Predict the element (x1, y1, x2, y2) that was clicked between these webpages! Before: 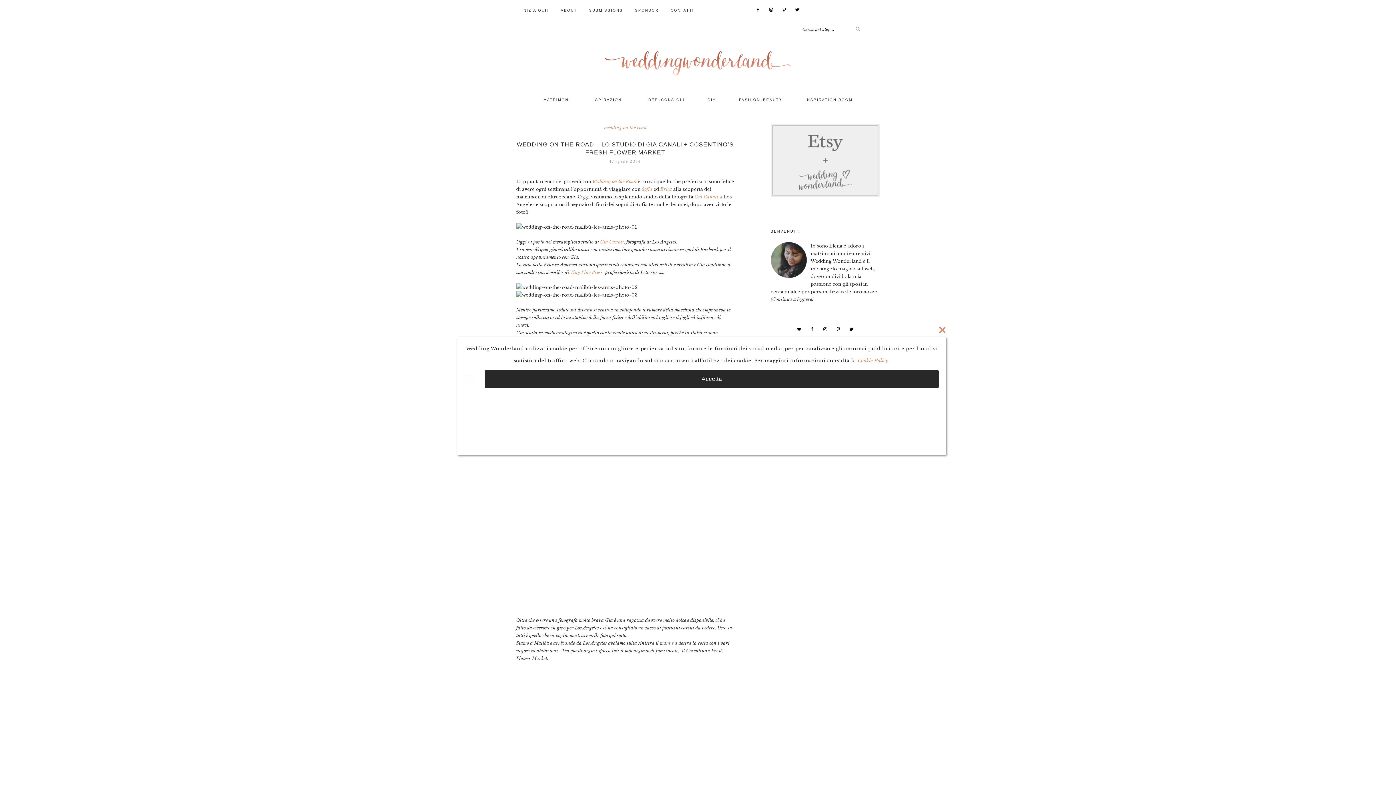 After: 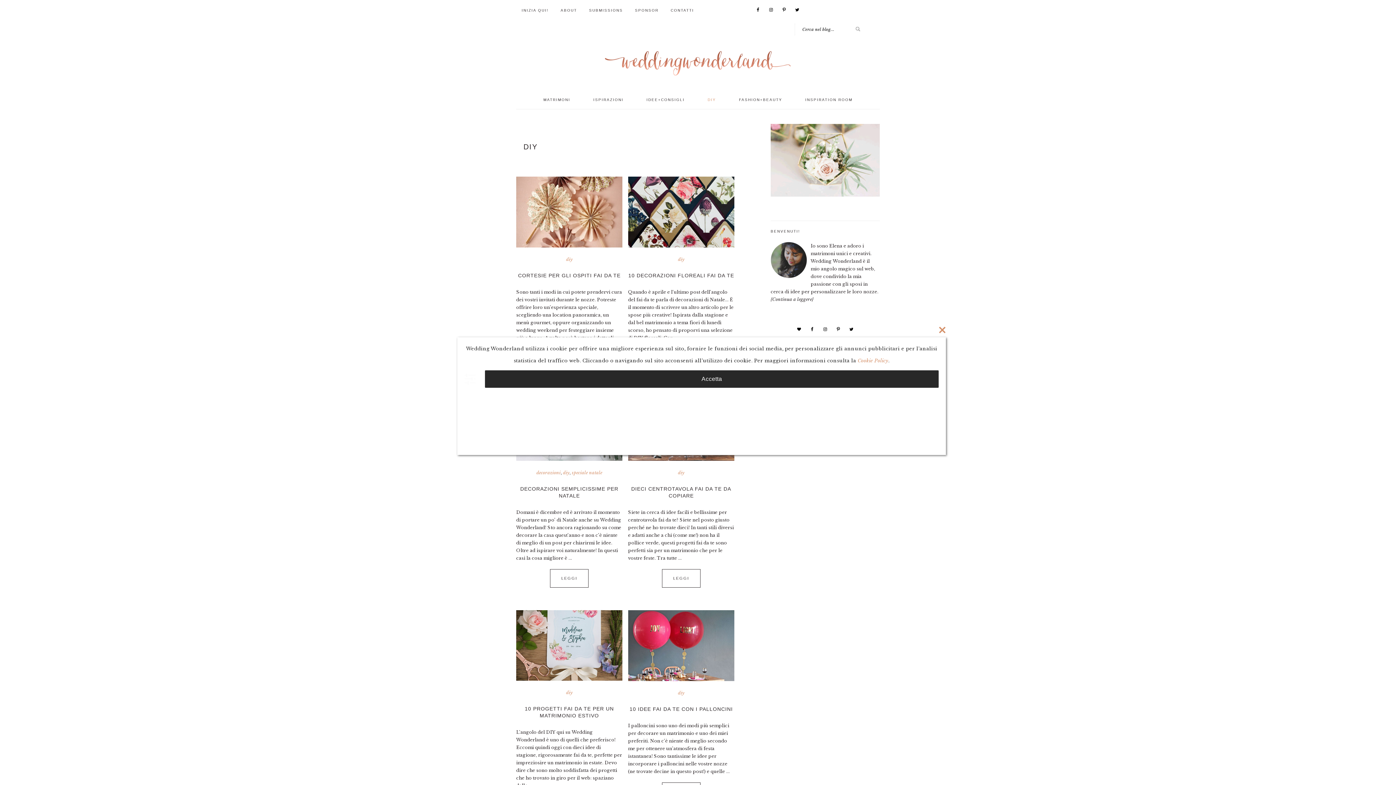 Action: bbox: (702, 94, 721, 105) label: DIY